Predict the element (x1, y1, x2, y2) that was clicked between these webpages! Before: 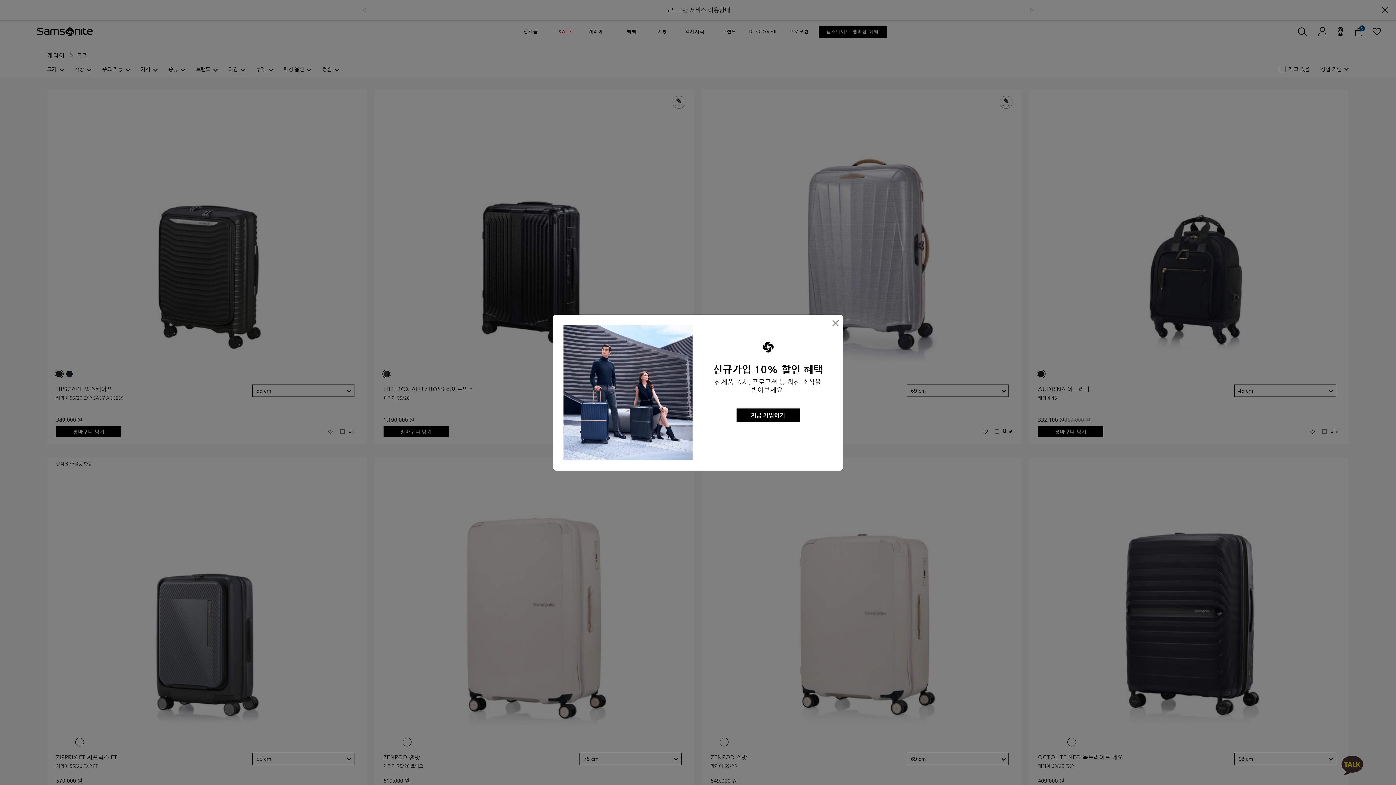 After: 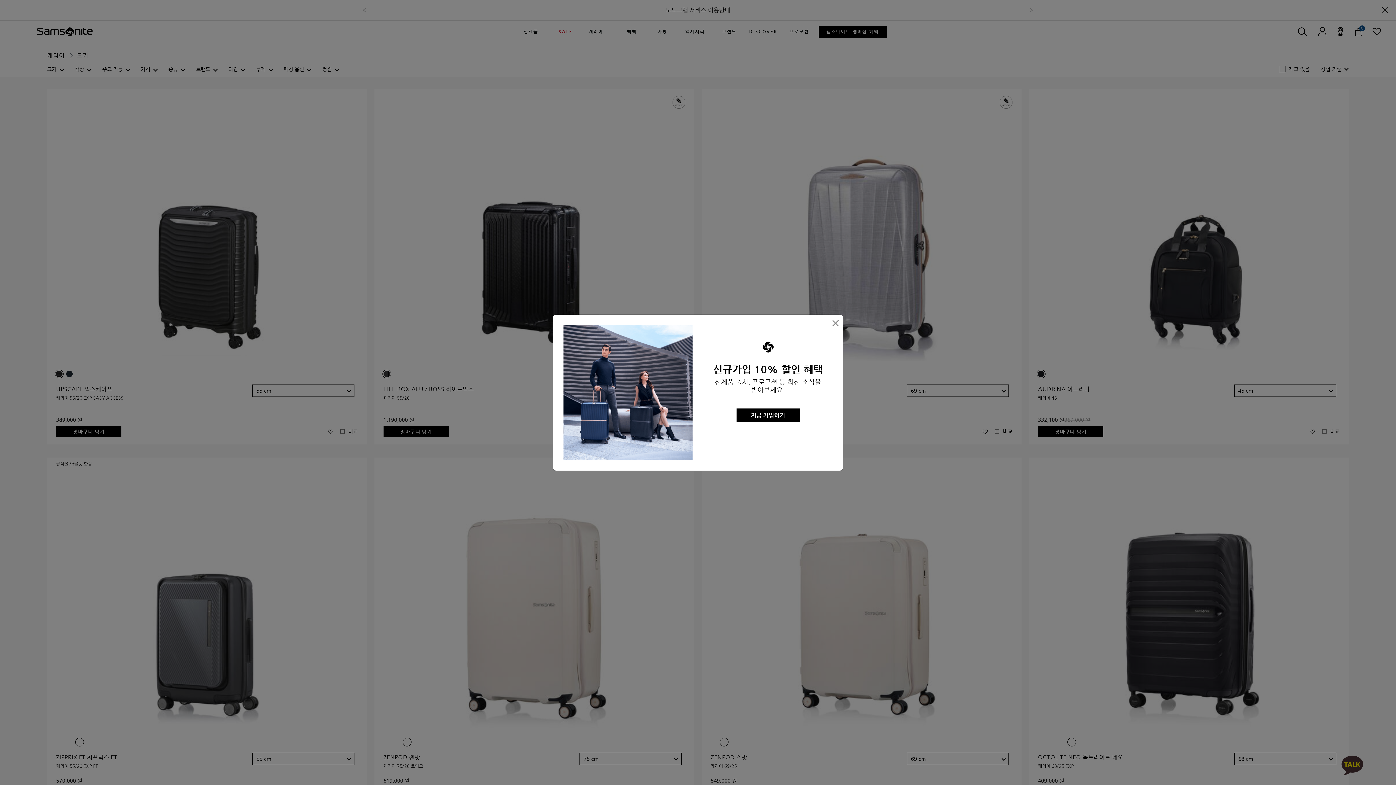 Action: bbox: (736, 408, 799, 422) label: 지금 가입하기